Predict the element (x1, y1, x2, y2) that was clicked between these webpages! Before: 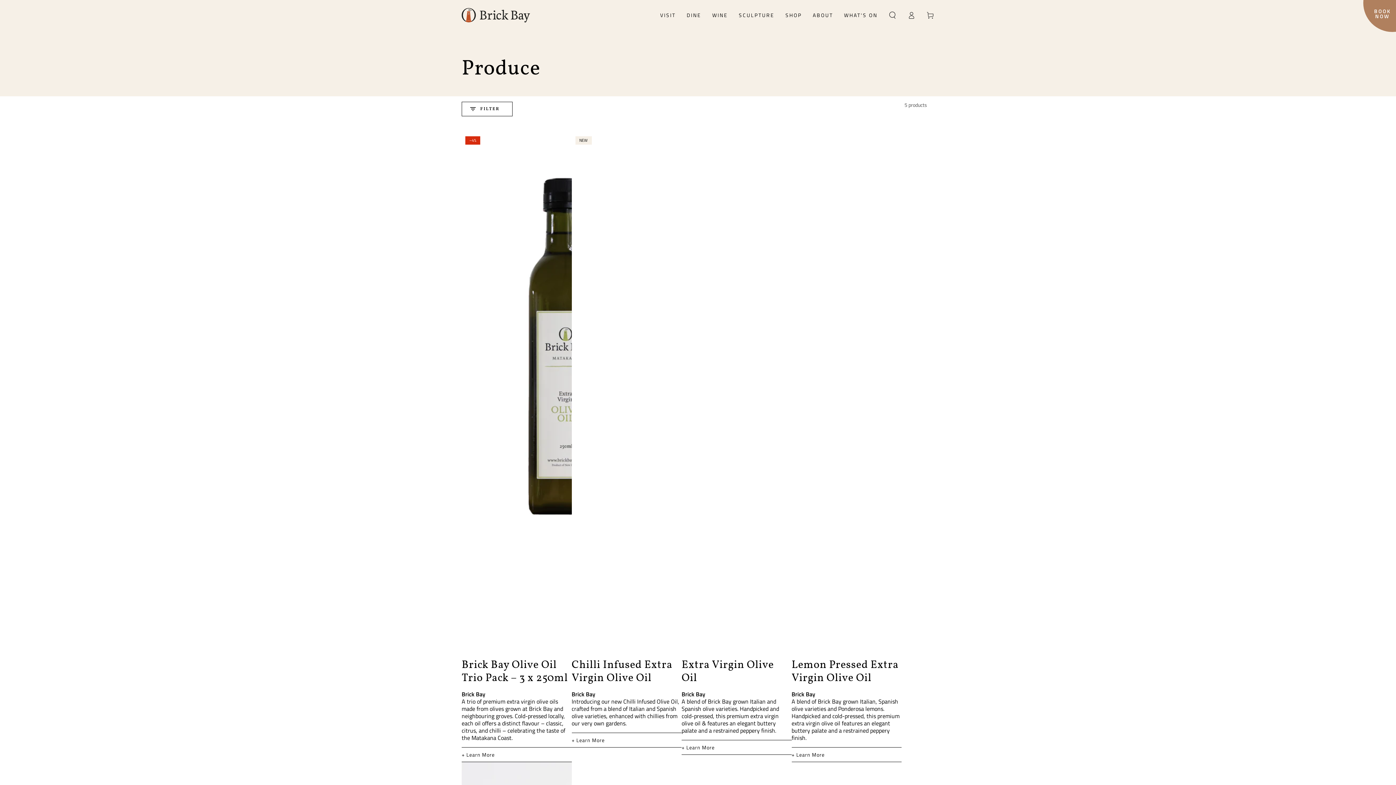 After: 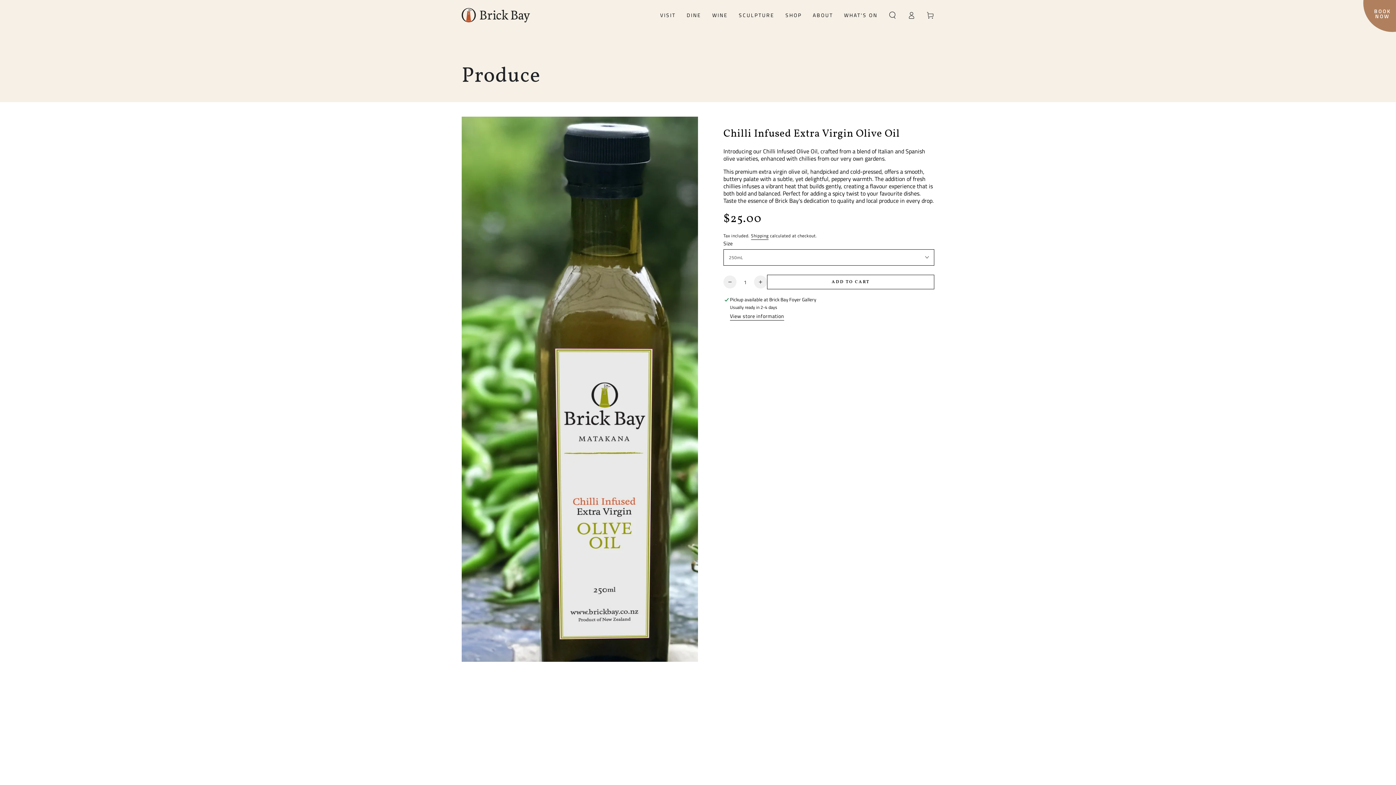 Action: bbox: (571, 644, 681, 747) label: Chilli Infused Extra Virgin Olive Oil